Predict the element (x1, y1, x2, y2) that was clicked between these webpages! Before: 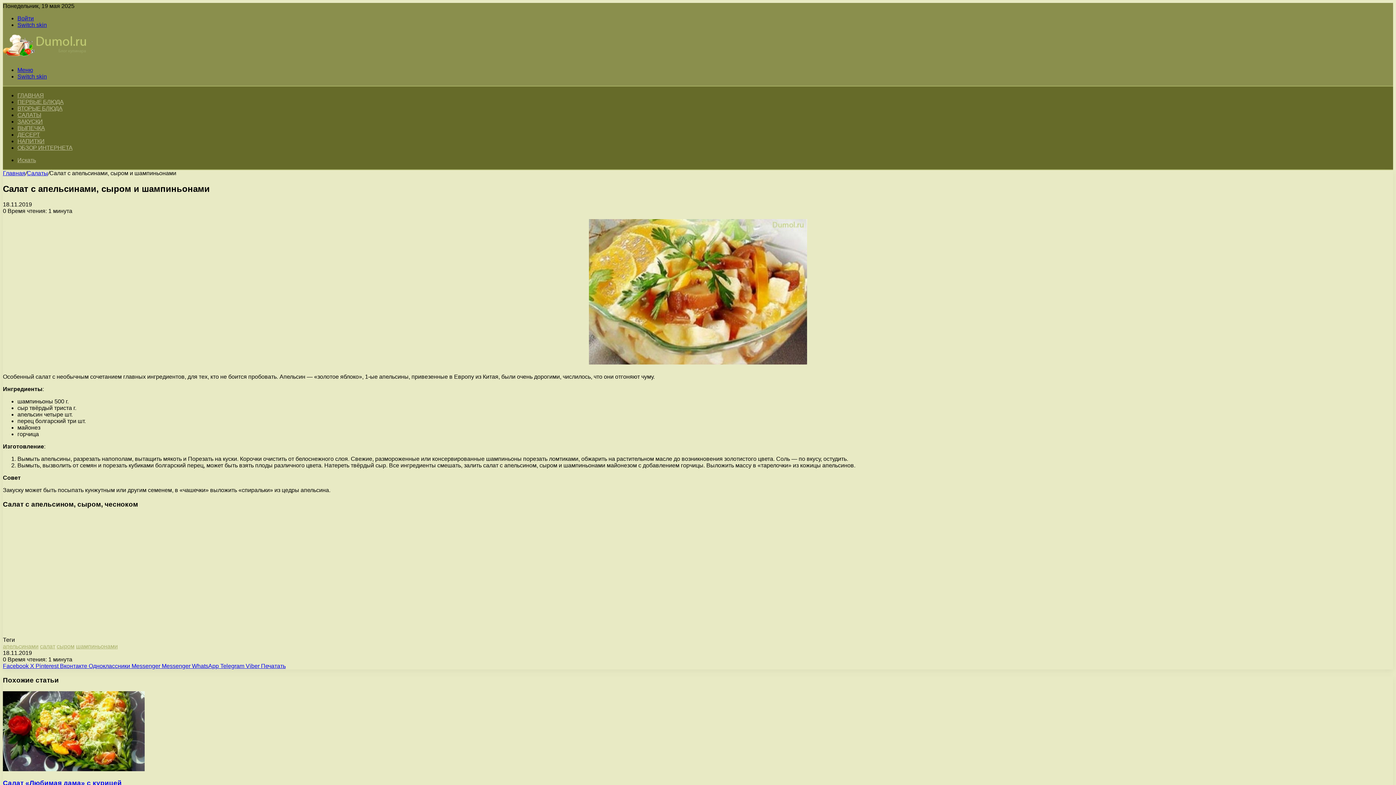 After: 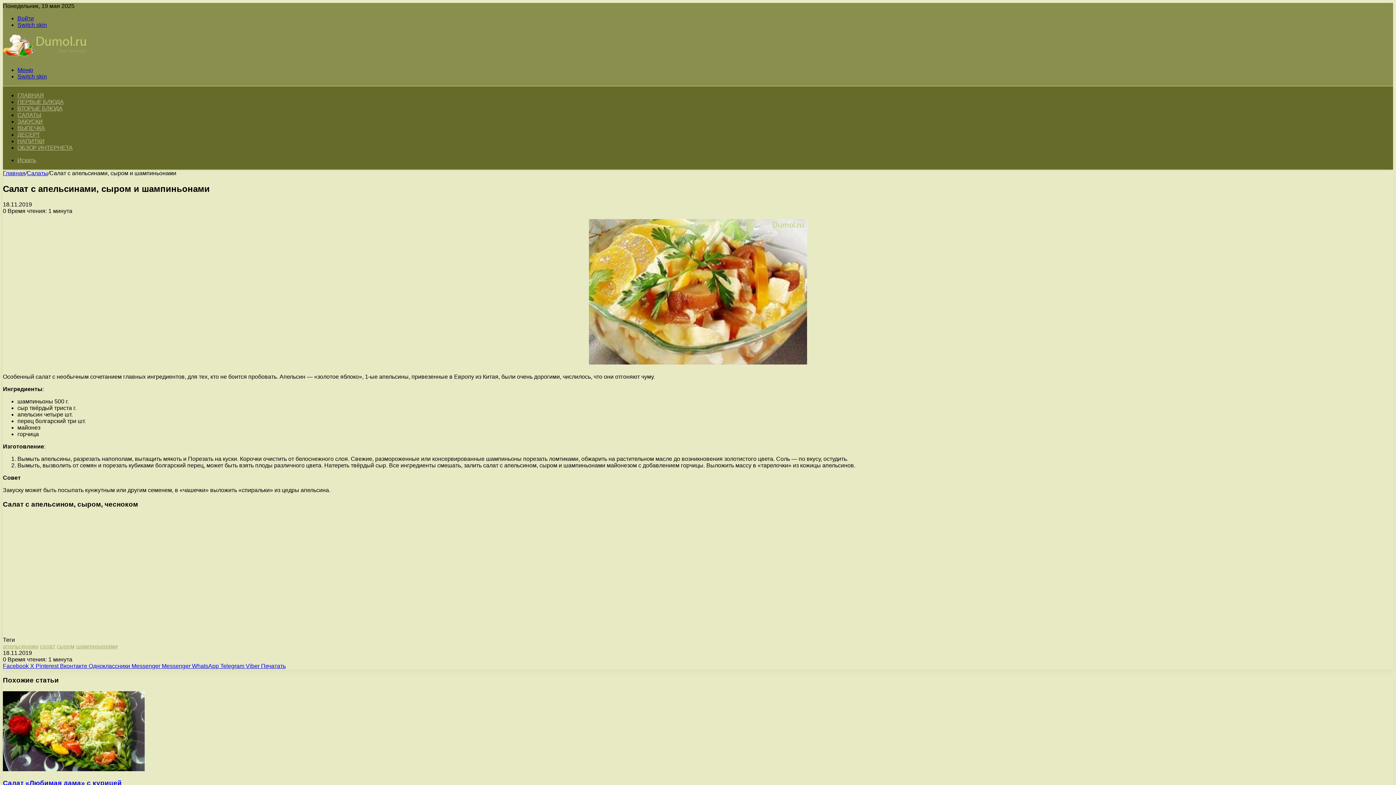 Action: label: X  bbox: (30, 663, 35, 669)